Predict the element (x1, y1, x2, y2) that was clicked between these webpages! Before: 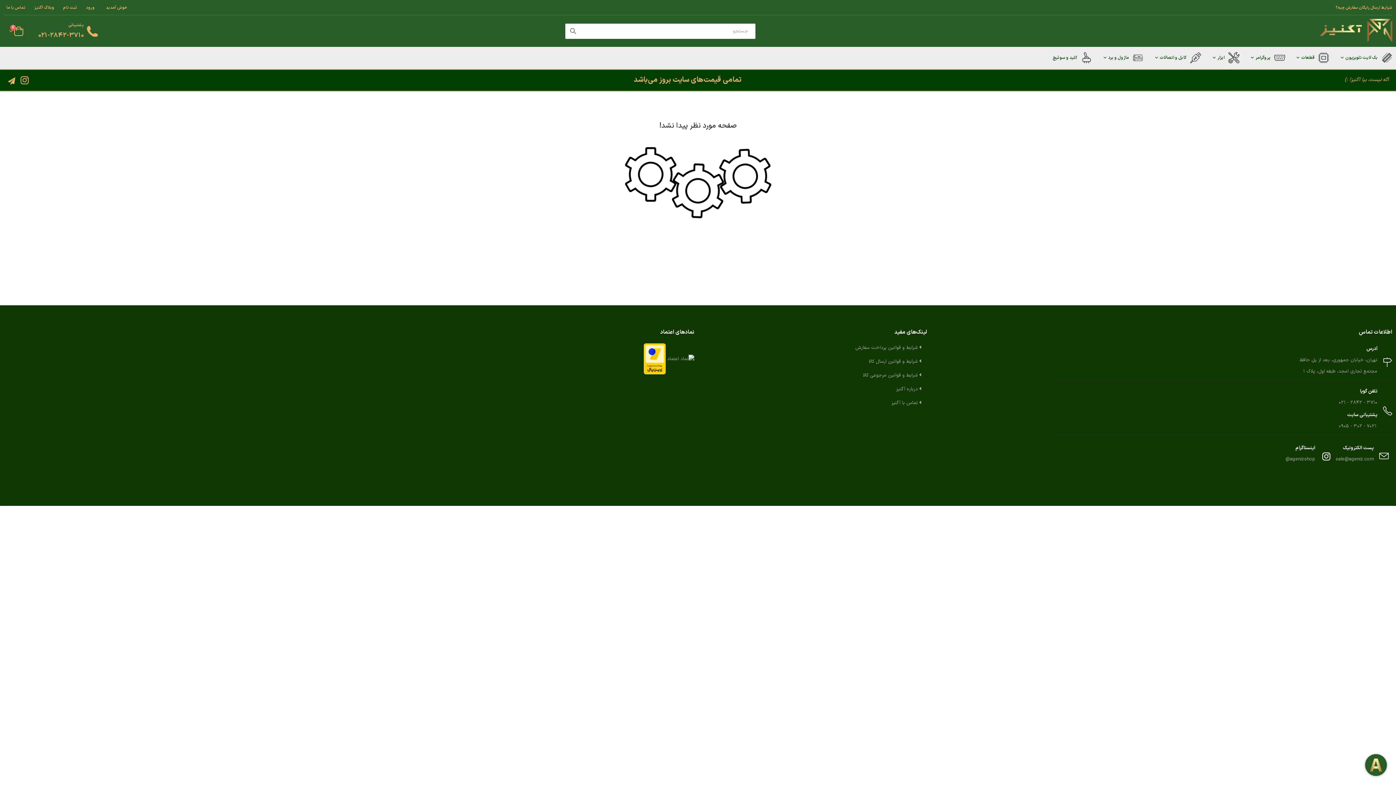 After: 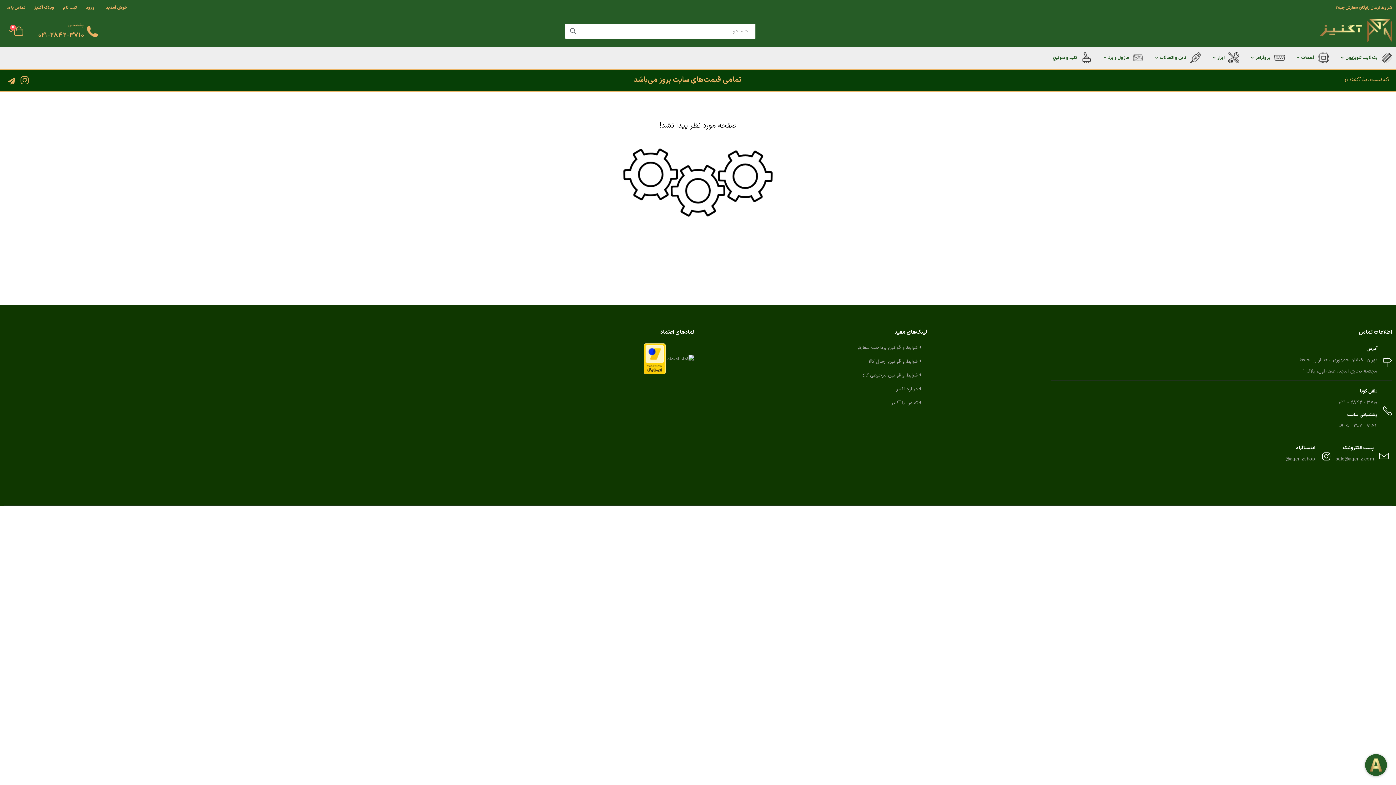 Action: bbox: (1339, 422, 1377, 430) label: ۰۹۰۵ - ۳۰۲ - ۷۰۲۱